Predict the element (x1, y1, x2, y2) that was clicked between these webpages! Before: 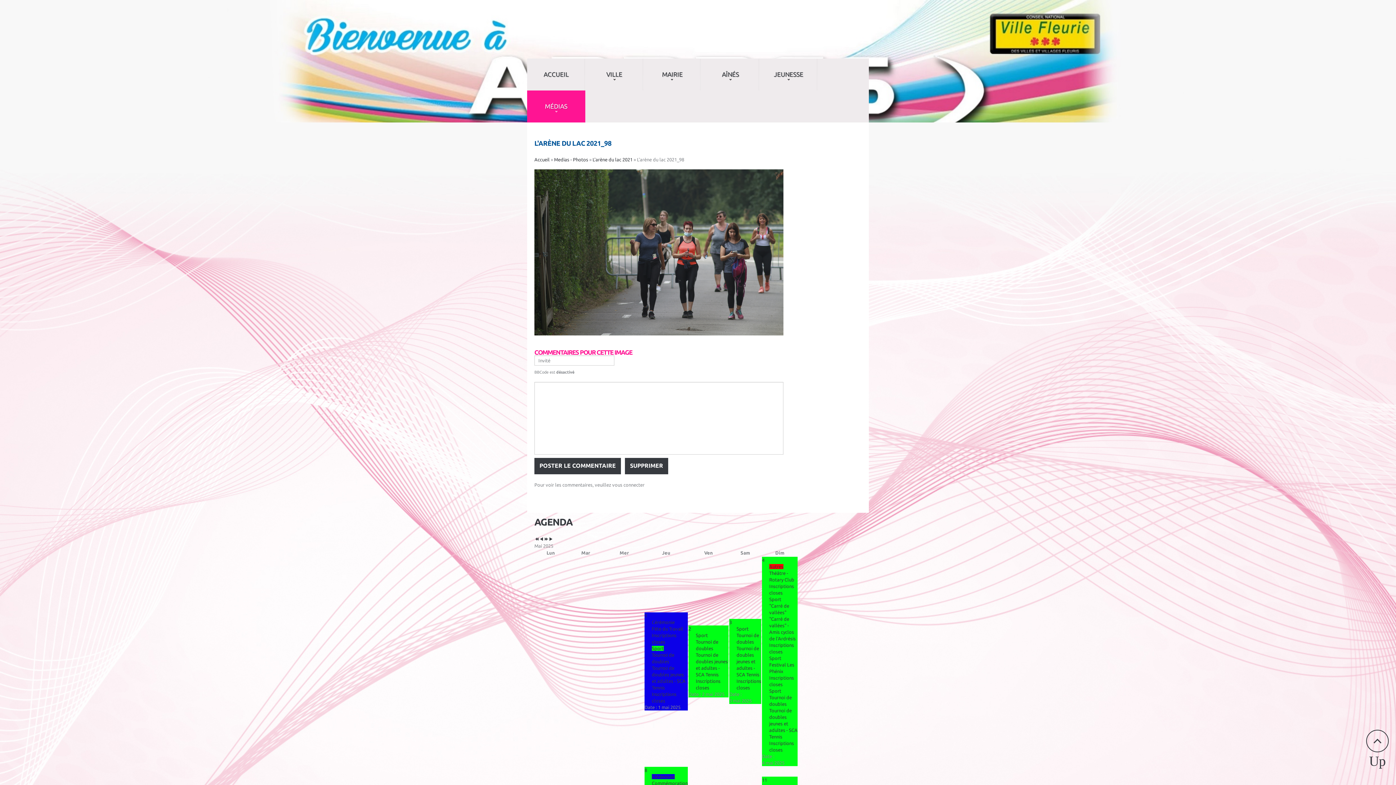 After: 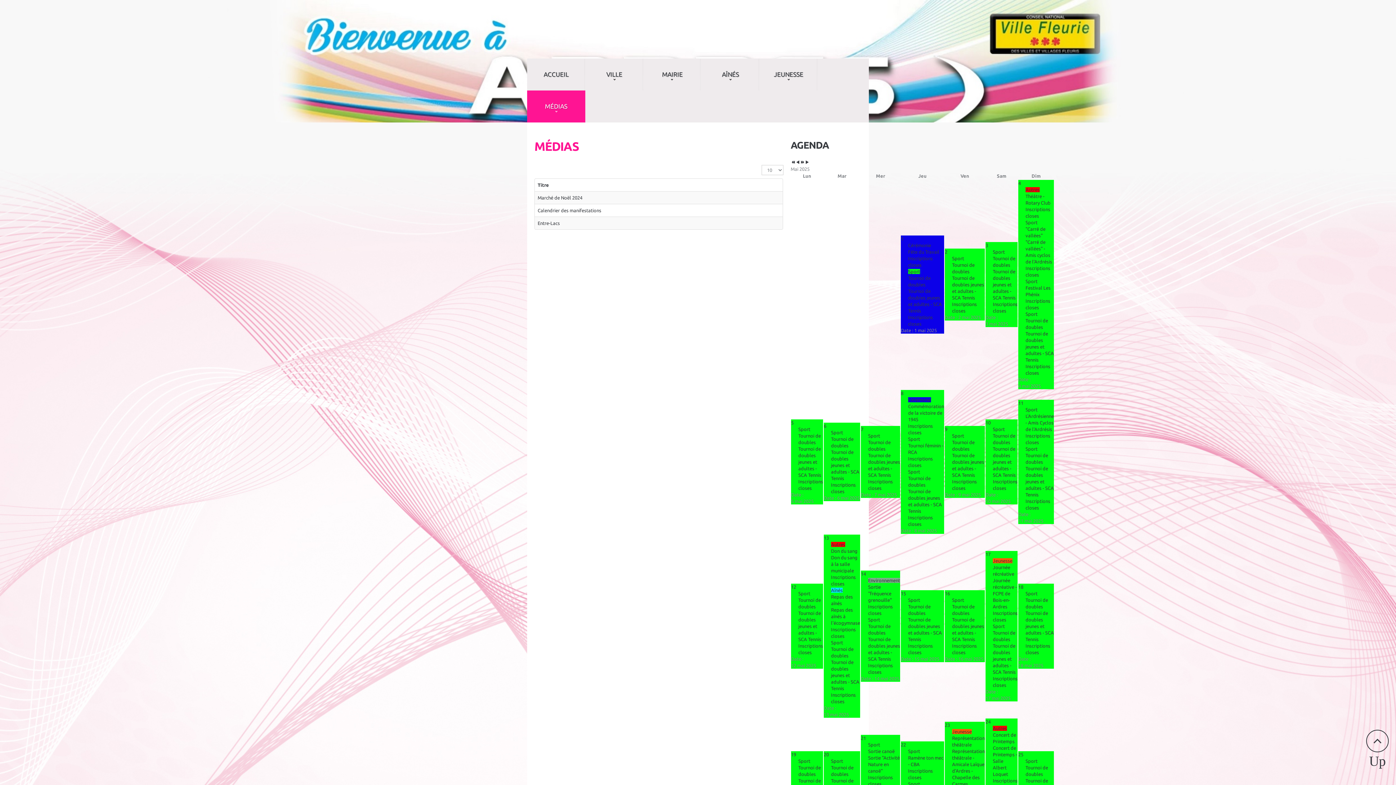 Action: label: MÉDIAS bbox: (527, 90, 585, 122)